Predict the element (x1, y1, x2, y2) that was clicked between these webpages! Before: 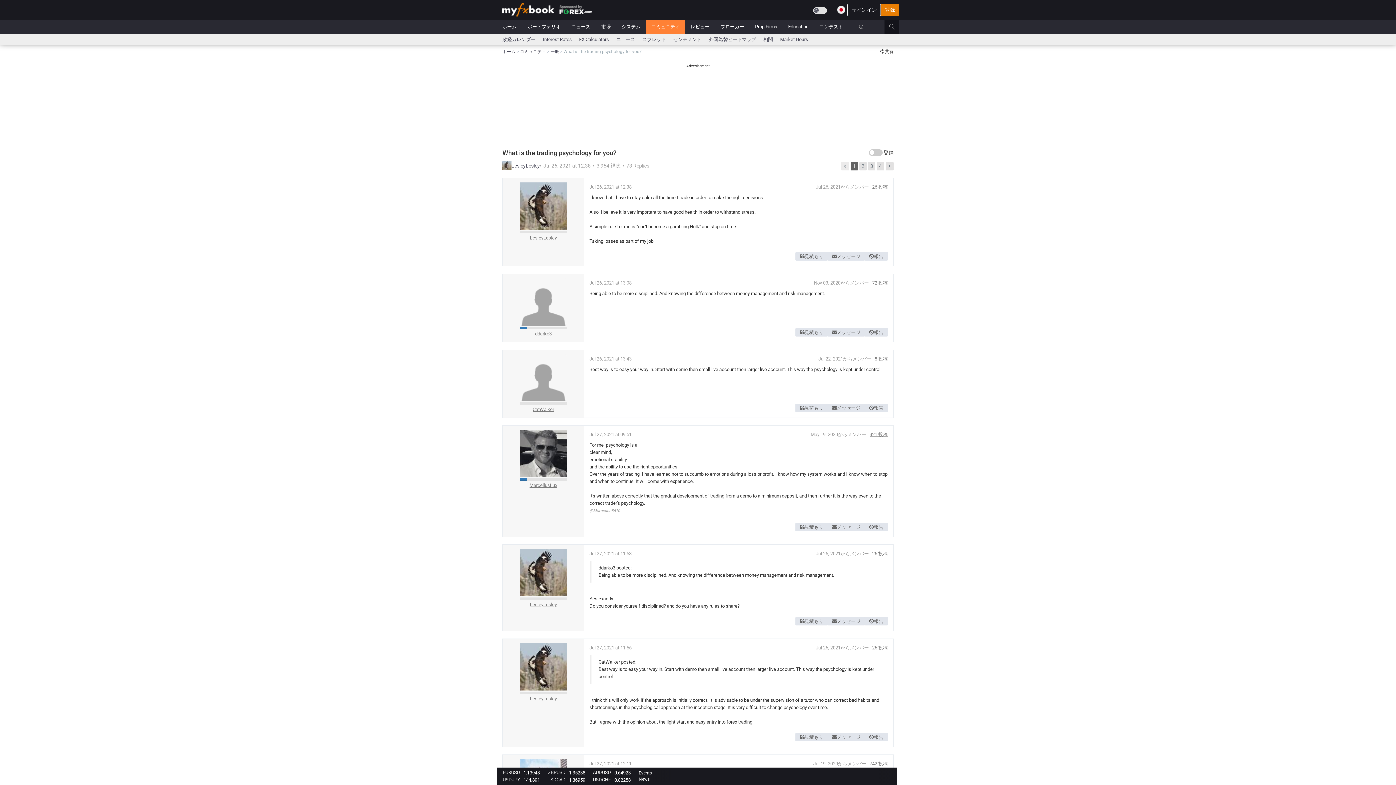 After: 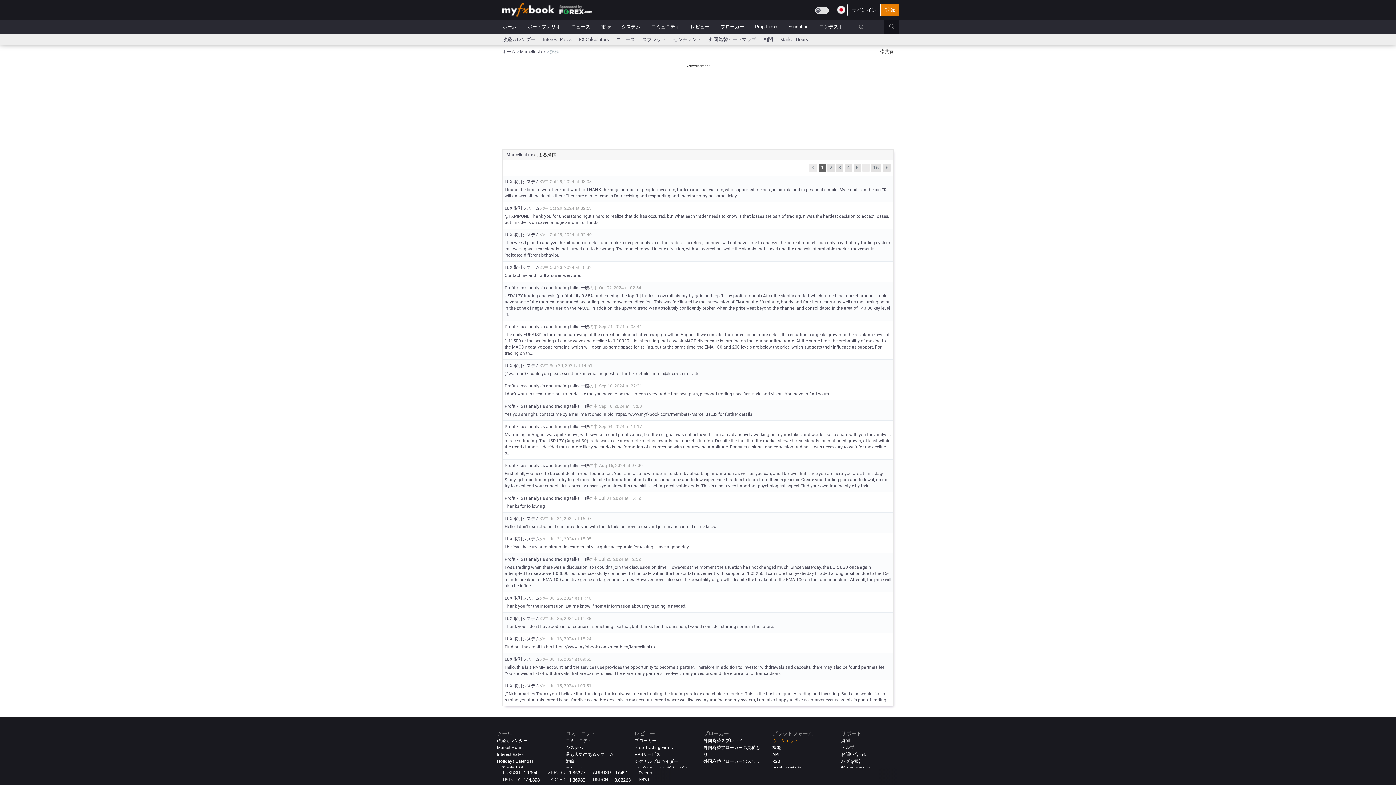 Action: bbox: (869, 432, 888, 437) label: 321 投稿